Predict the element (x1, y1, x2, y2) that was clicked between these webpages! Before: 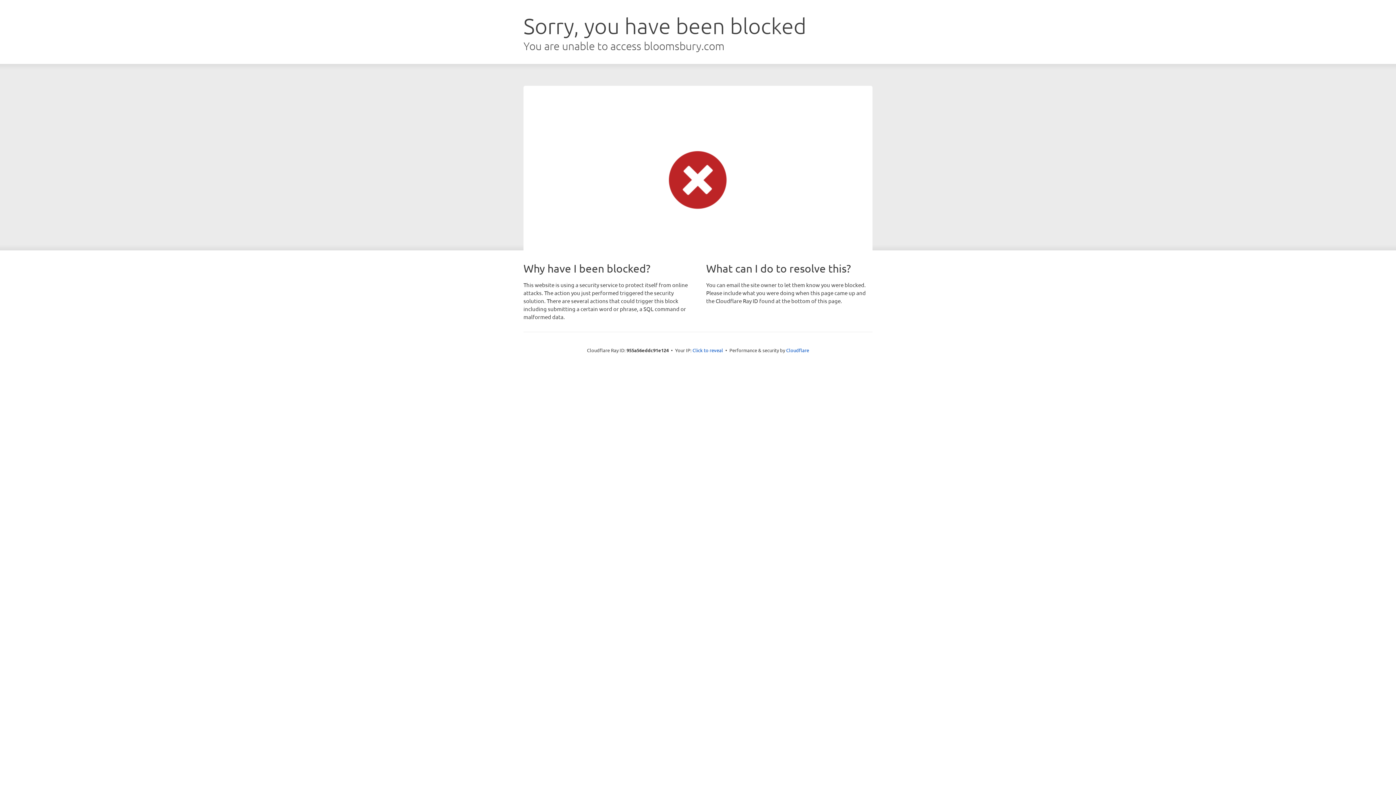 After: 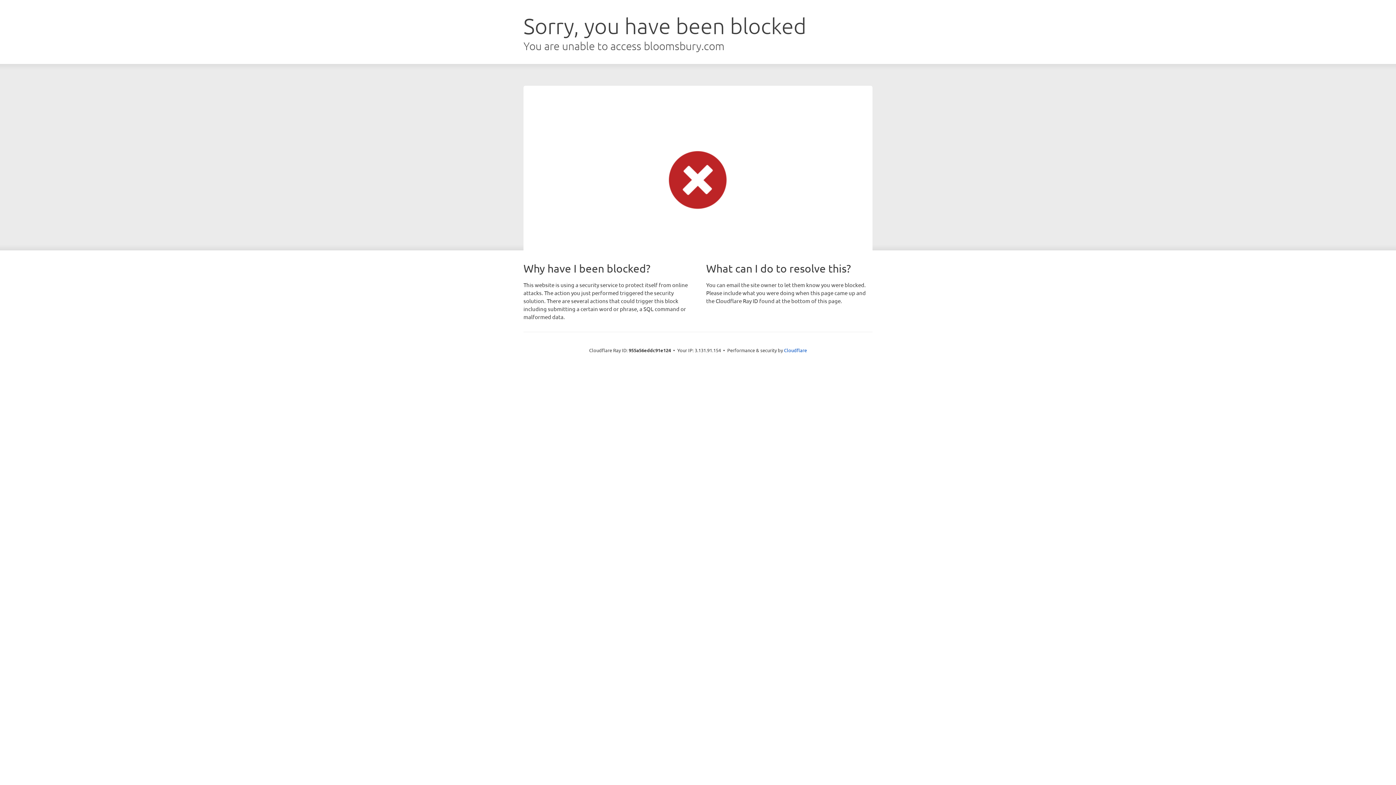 Action: bbox: (692, 346, 723, 353) label: Click to reveal